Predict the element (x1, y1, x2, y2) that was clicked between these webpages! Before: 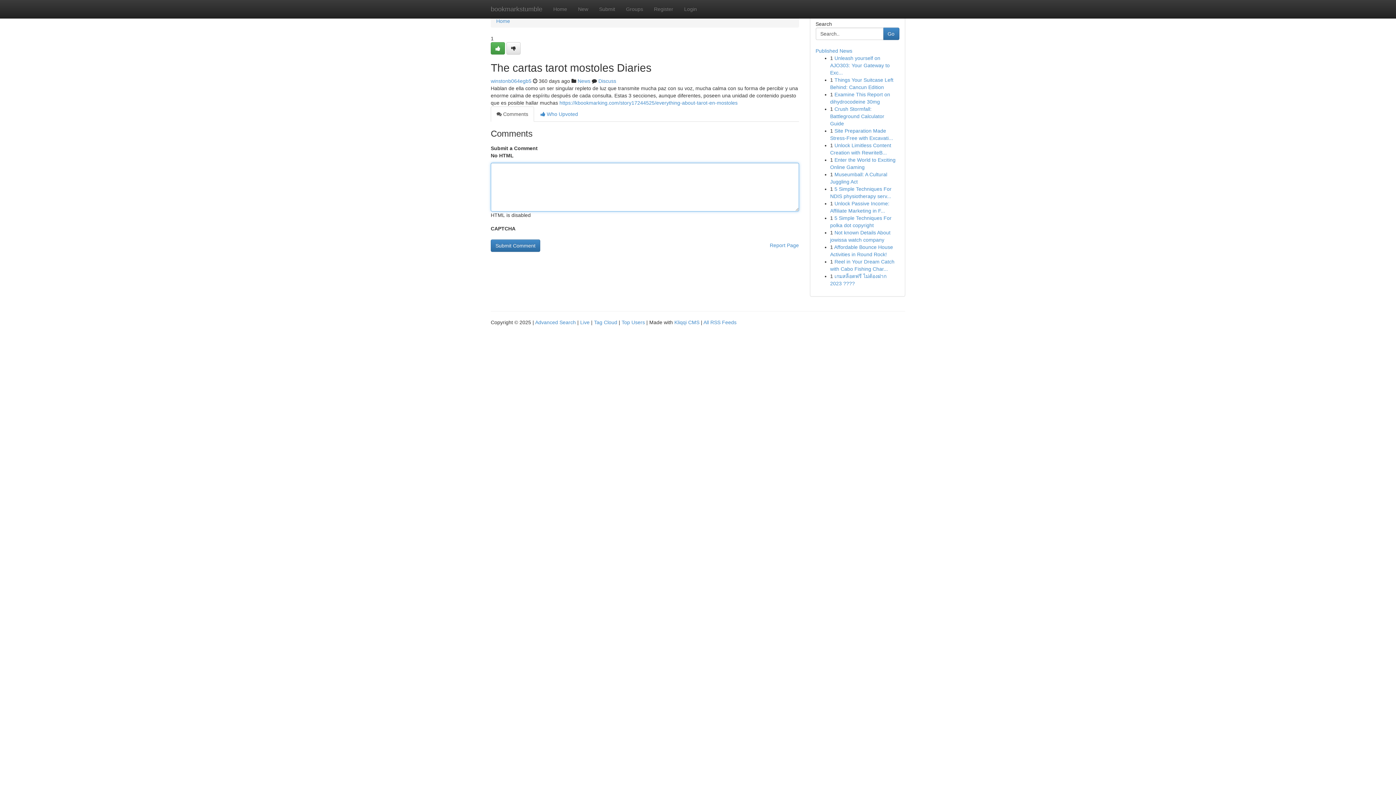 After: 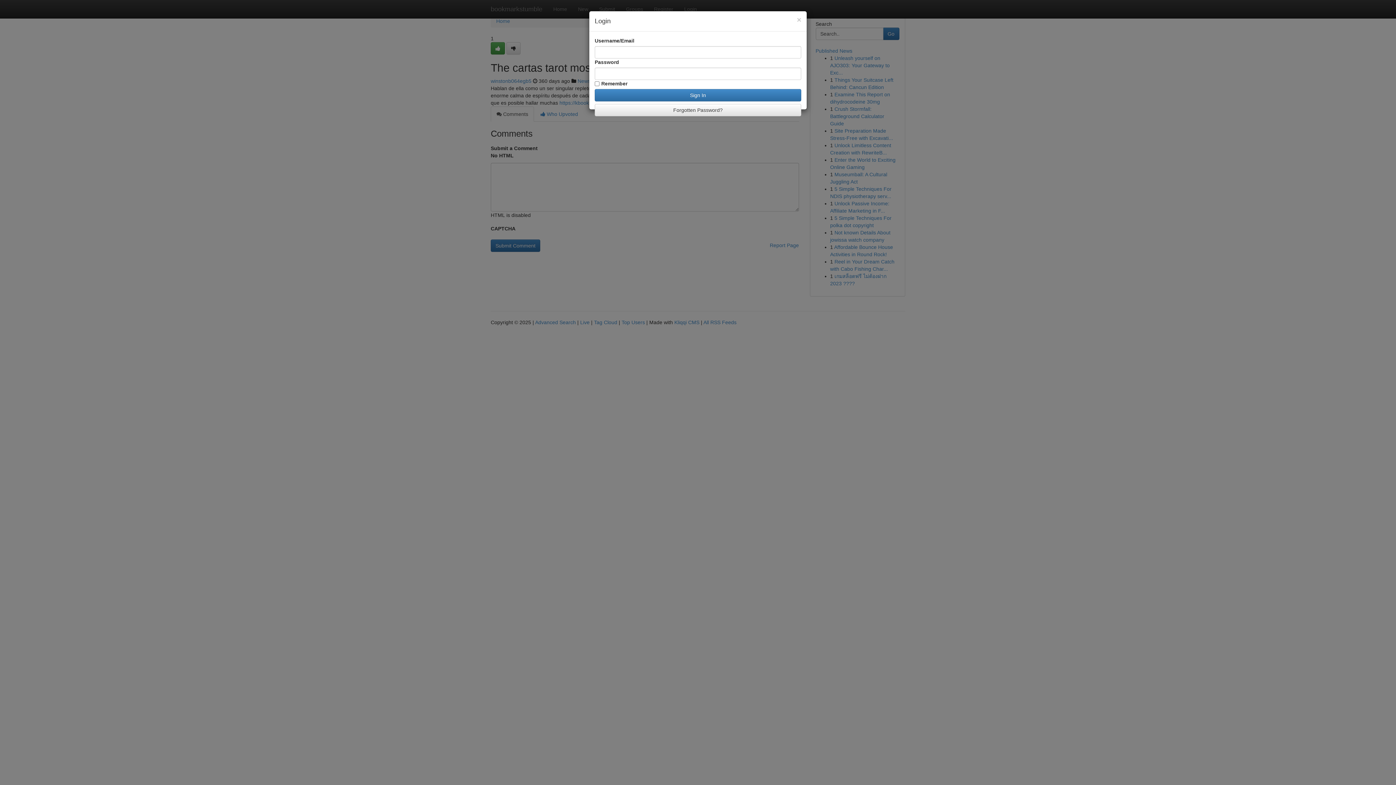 Action: label: Login bbox: (678, 0, 702, 18)